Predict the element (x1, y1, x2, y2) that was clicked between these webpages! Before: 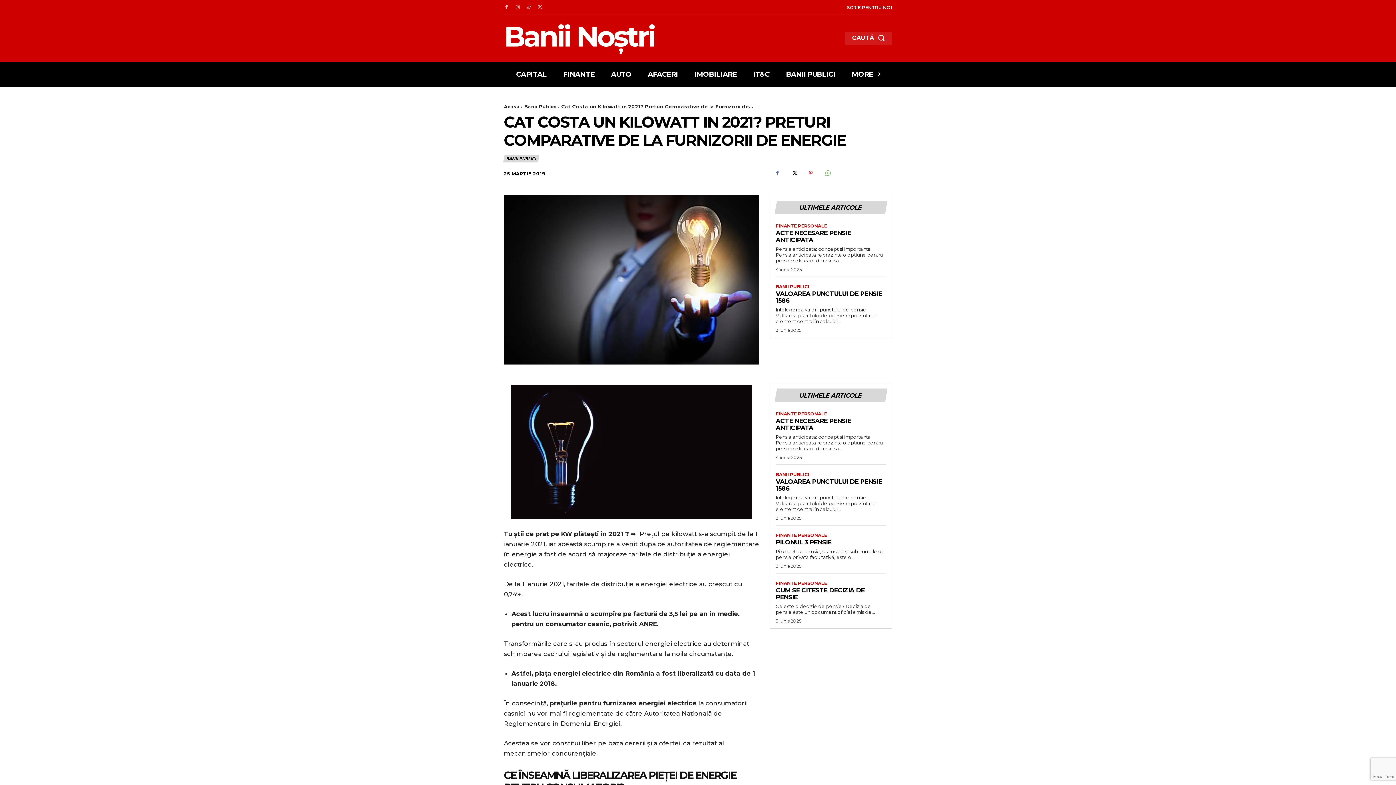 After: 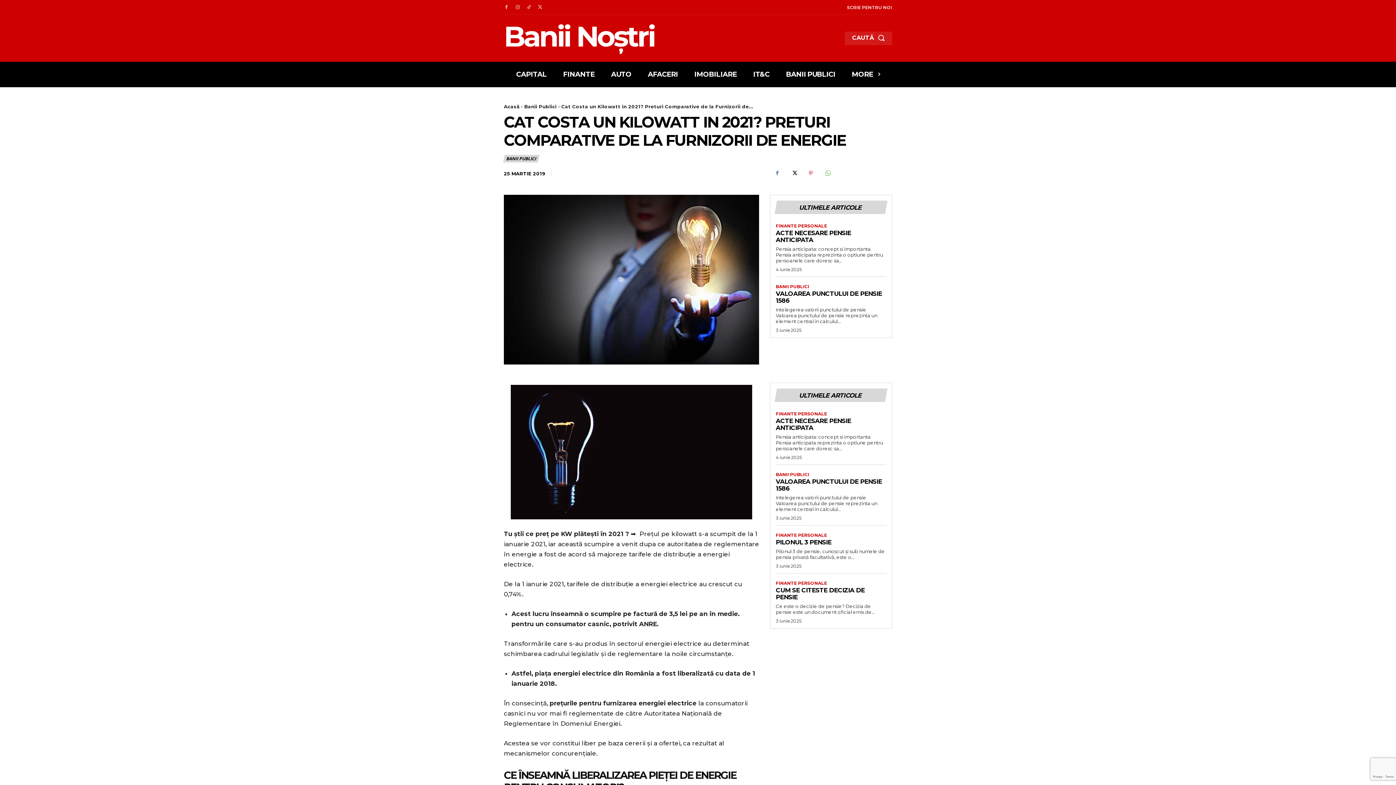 Action: bbox: (803, 166, 818, 180)